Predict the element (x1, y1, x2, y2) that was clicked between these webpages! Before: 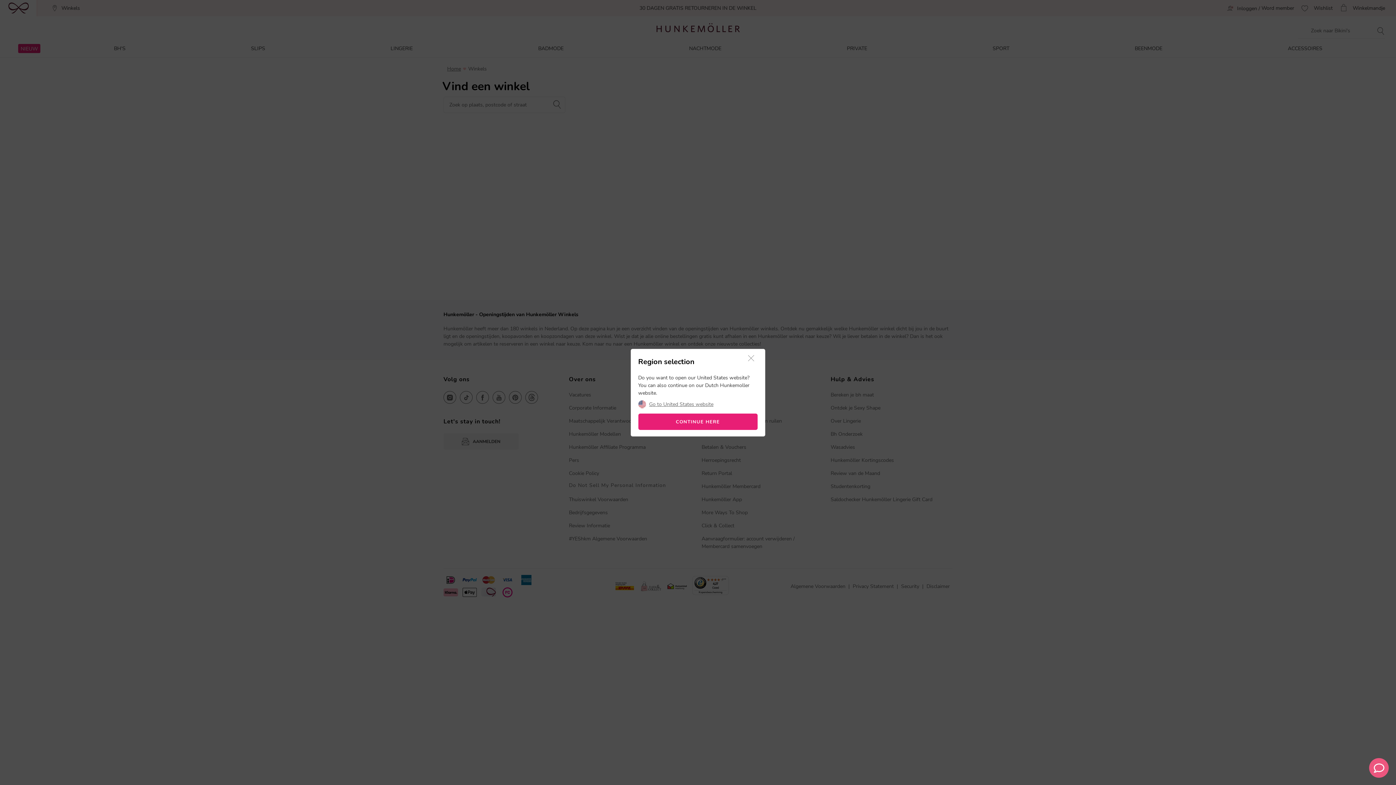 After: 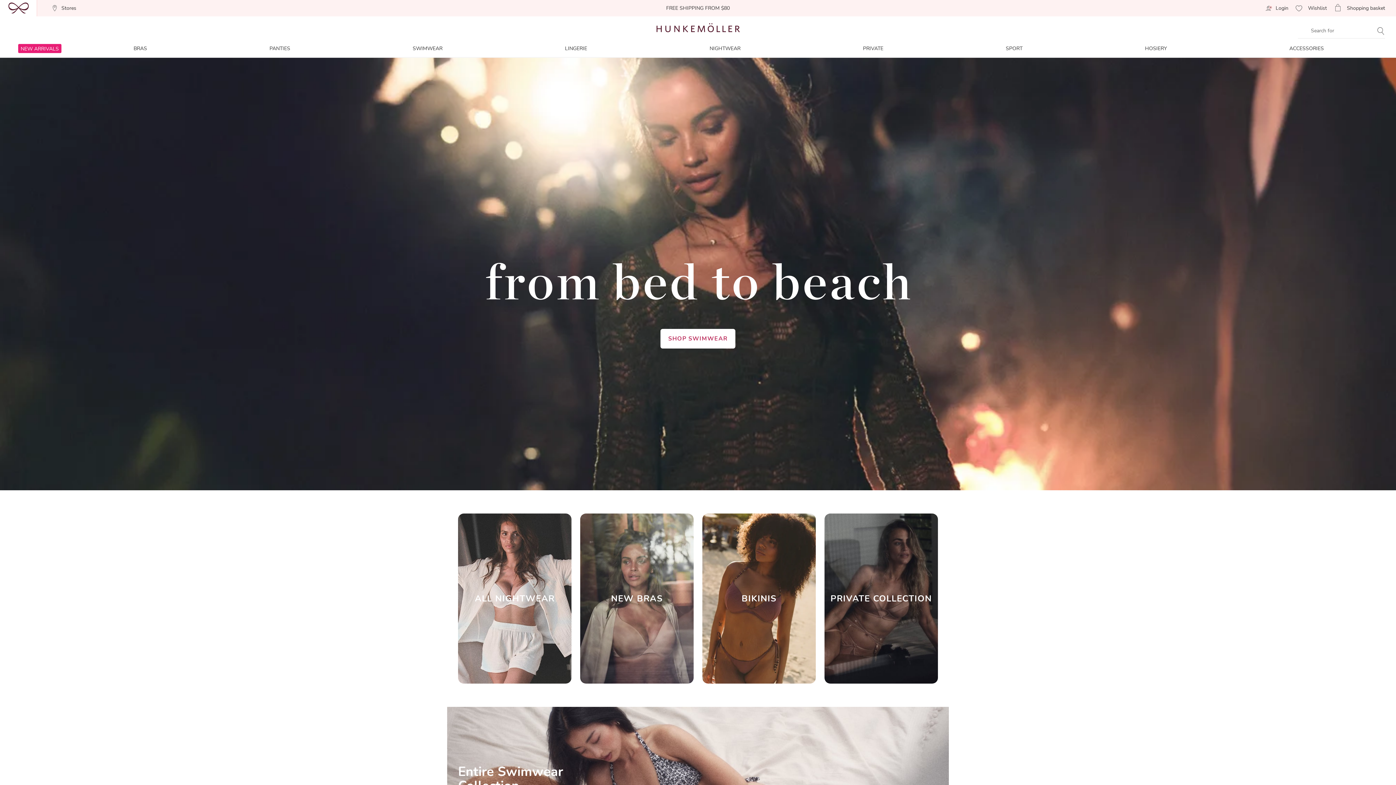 Action: label: Go to United States website bbox: (649, 402, 713, 407)